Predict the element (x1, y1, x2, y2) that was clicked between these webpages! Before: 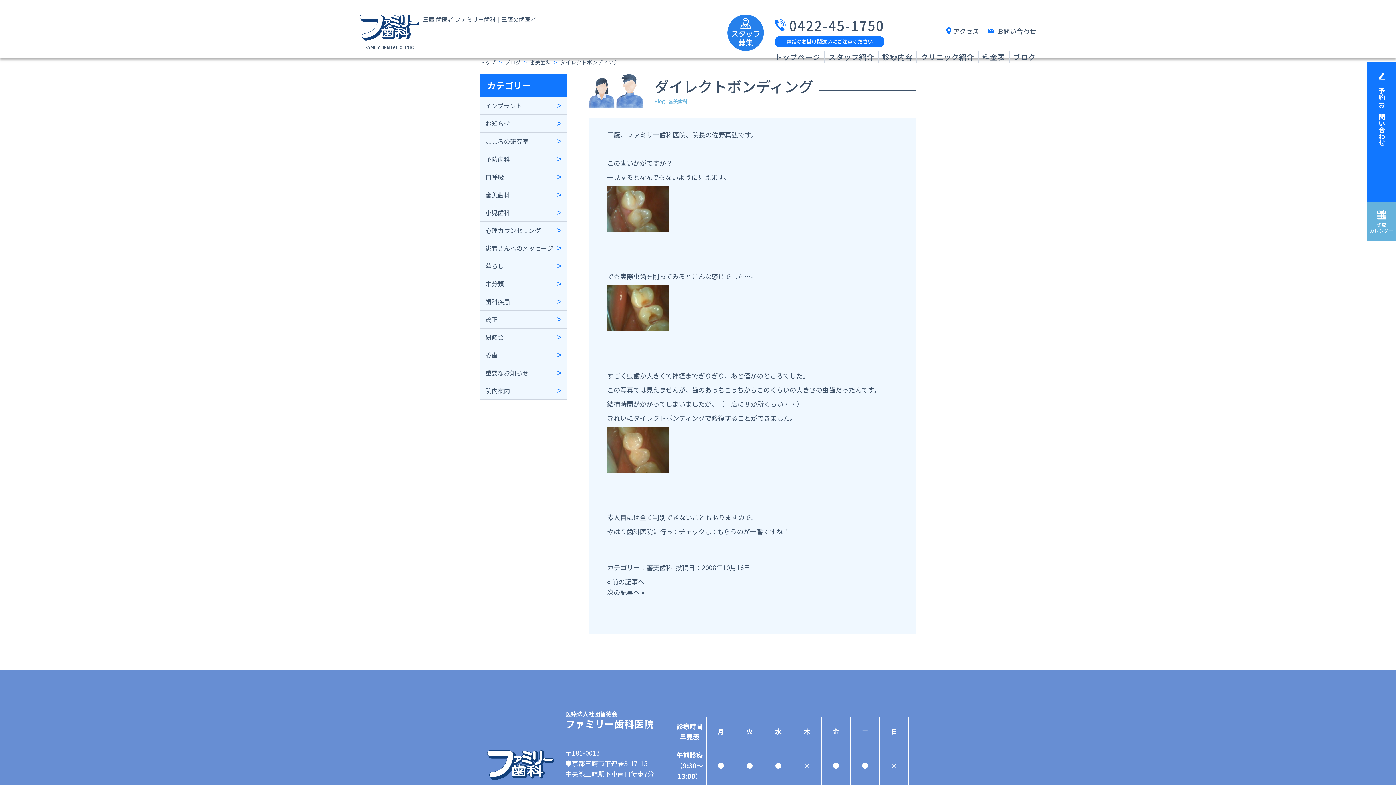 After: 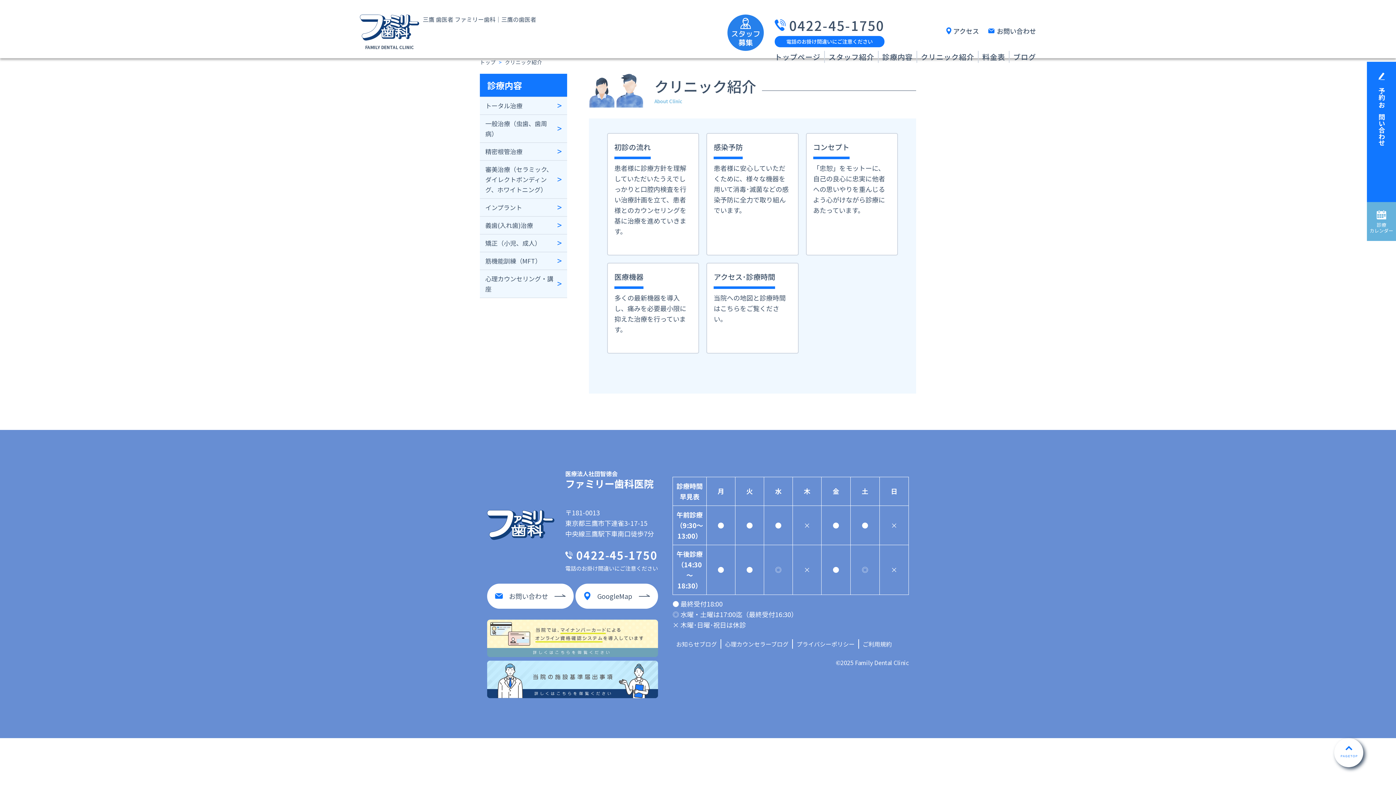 Action: bbox: (921, 51, 974, 62) label: クリニック紹介